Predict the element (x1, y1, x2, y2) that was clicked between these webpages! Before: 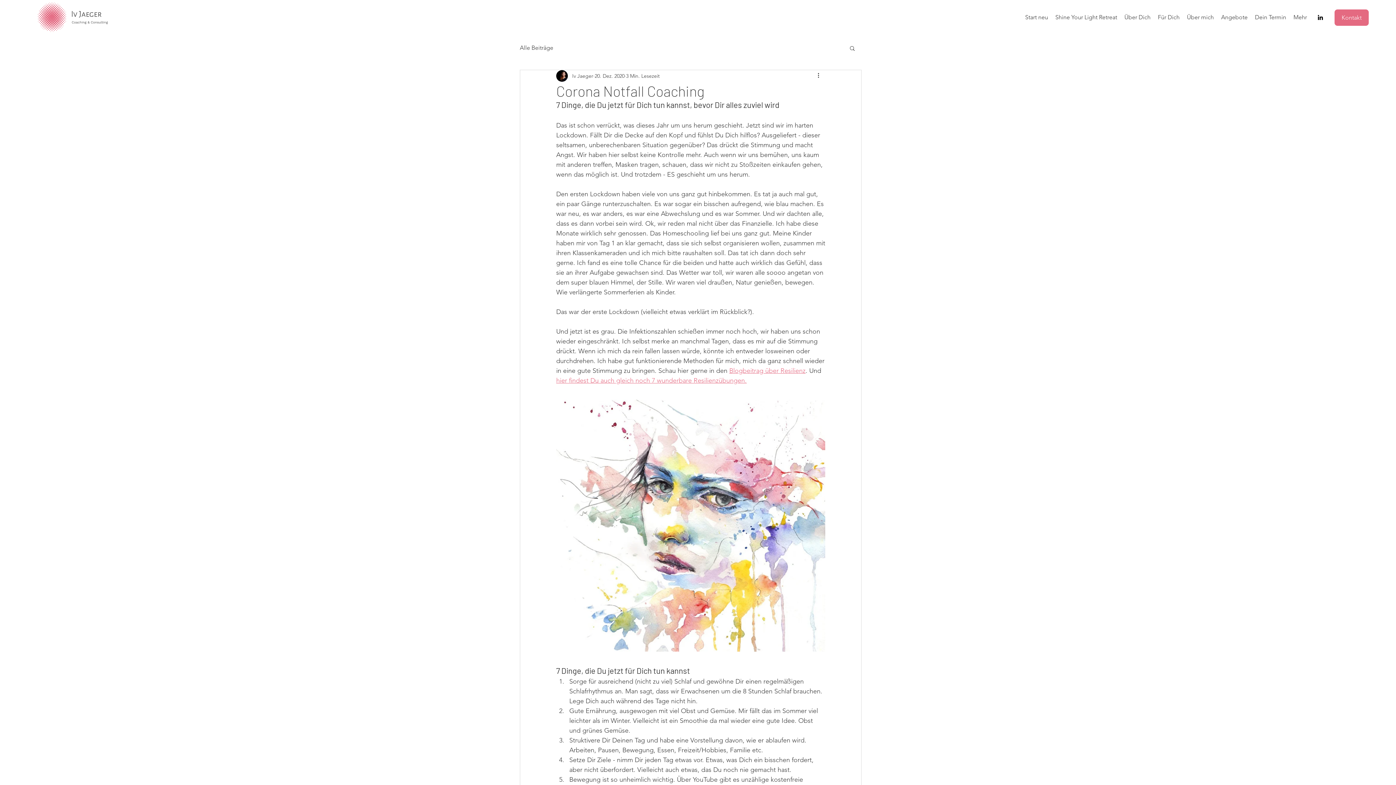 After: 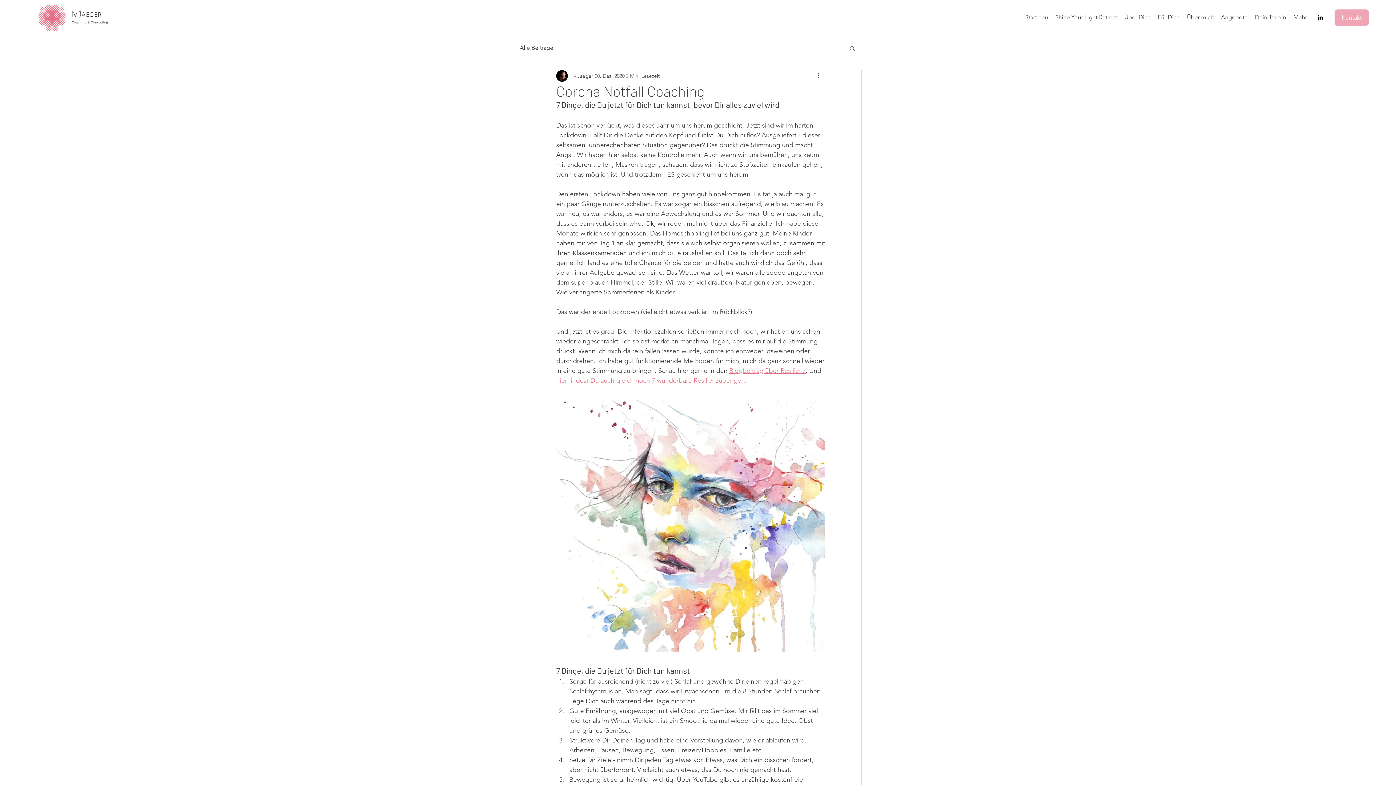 Action: label: Kontakt bbox: (1334, 9, 1369, 25)